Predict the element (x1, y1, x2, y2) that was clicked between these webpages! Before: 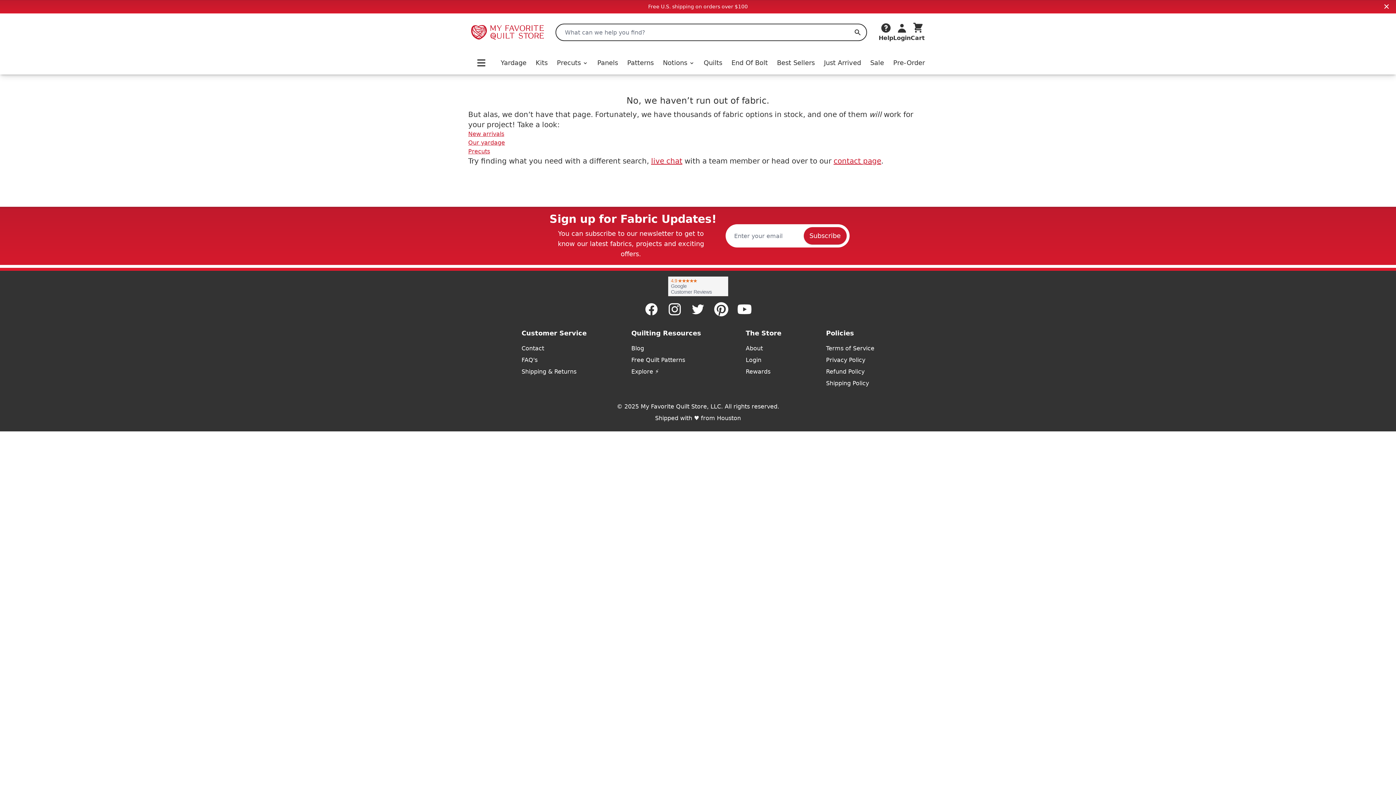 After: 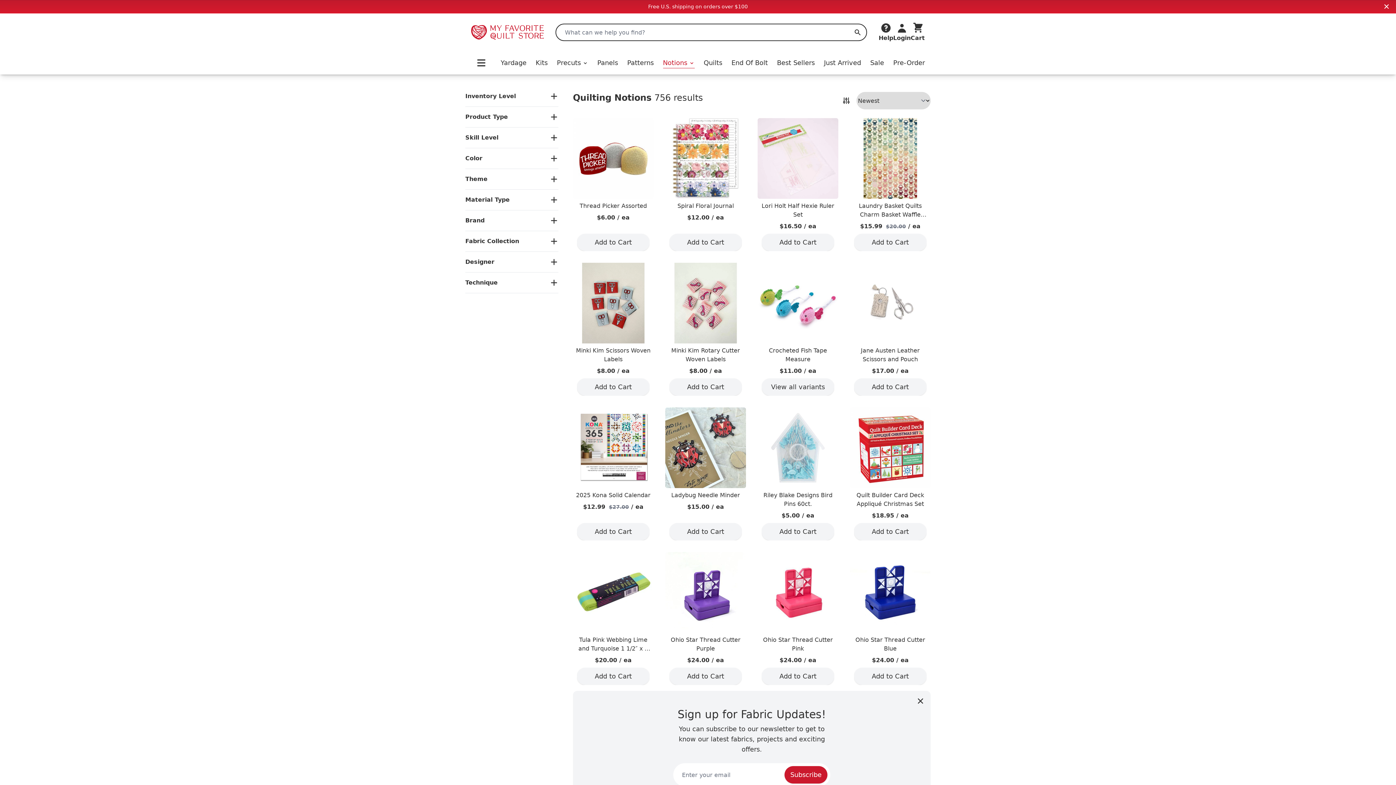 Action: label: Notions bbox: (663, 57, 694, 67)